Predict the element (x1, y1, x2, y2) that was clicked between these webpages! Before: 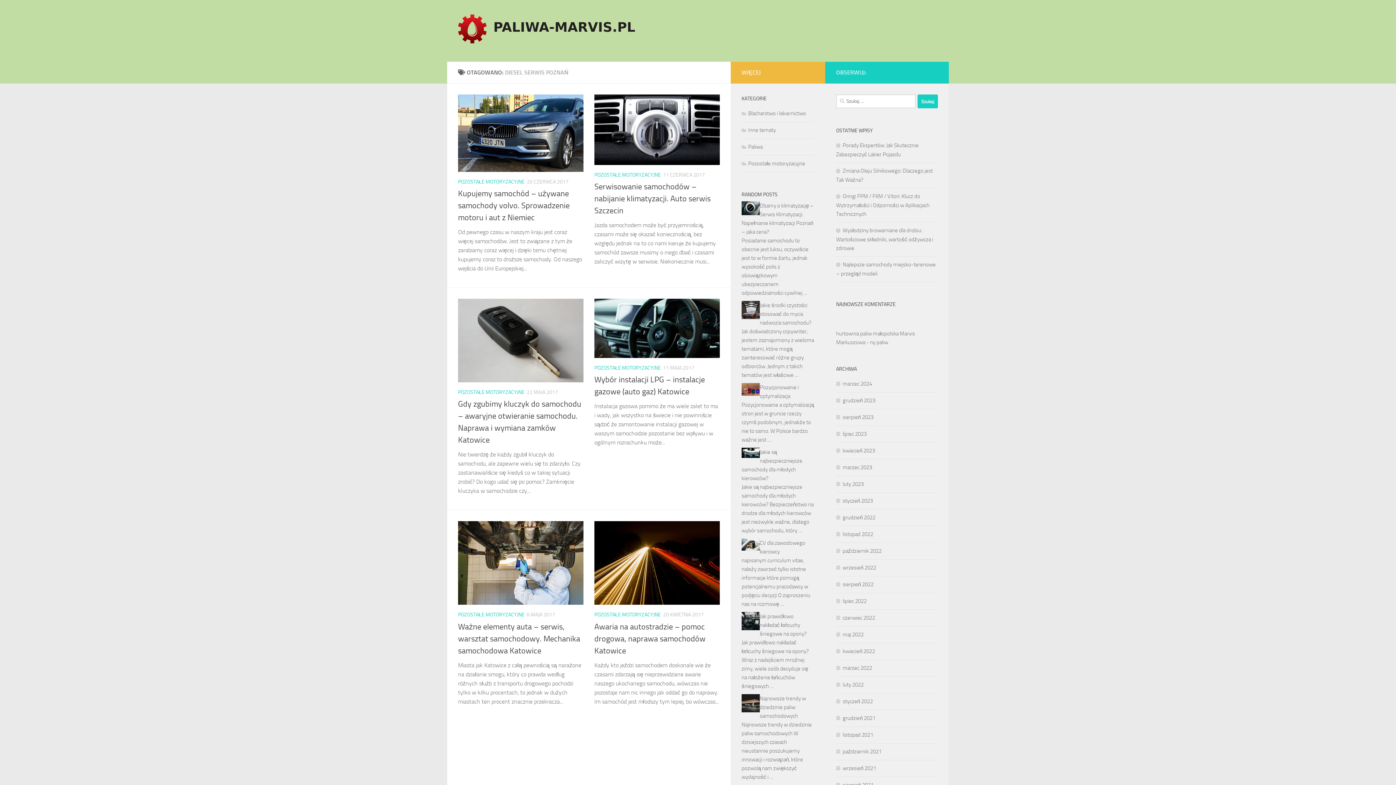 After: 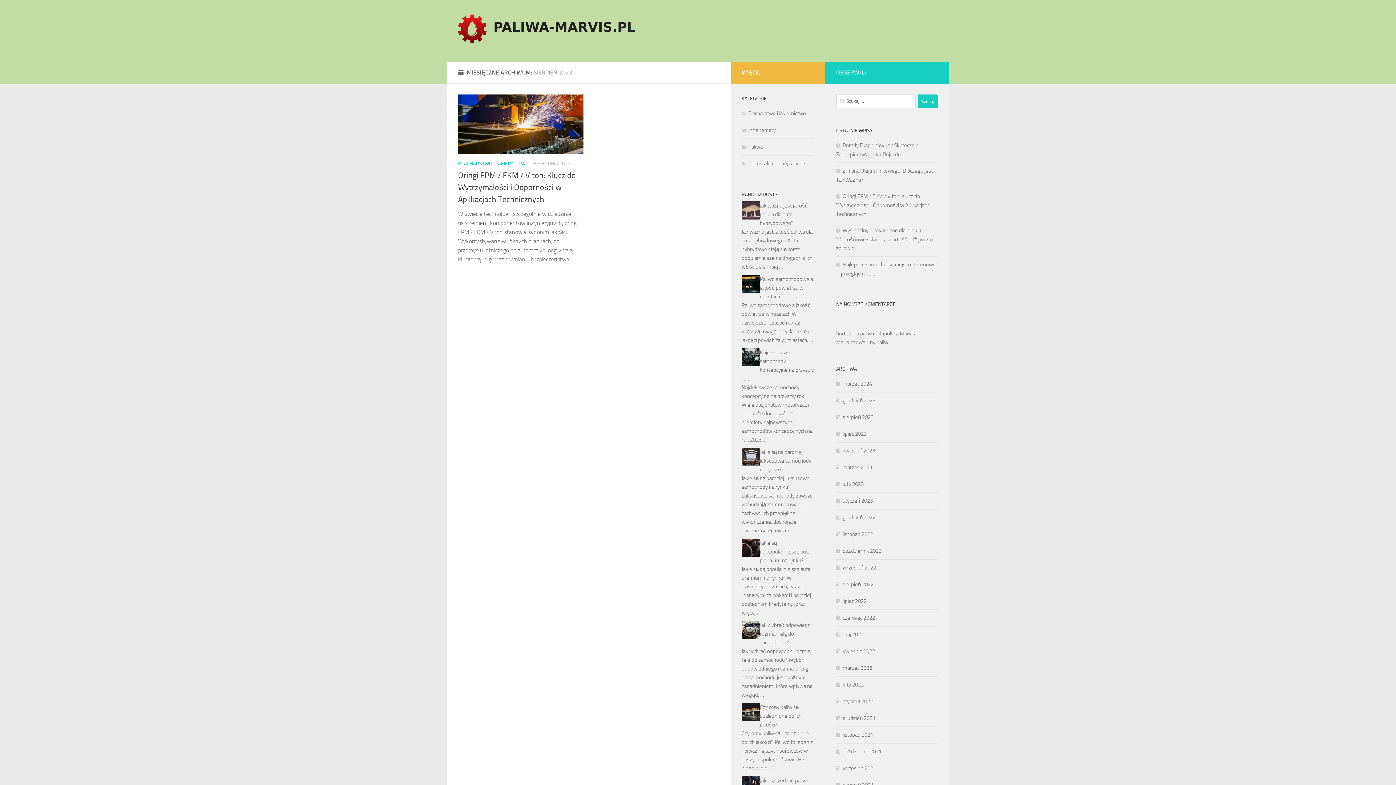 Action: bbox: (836, 414, 873, 420) label: sierpień 2023